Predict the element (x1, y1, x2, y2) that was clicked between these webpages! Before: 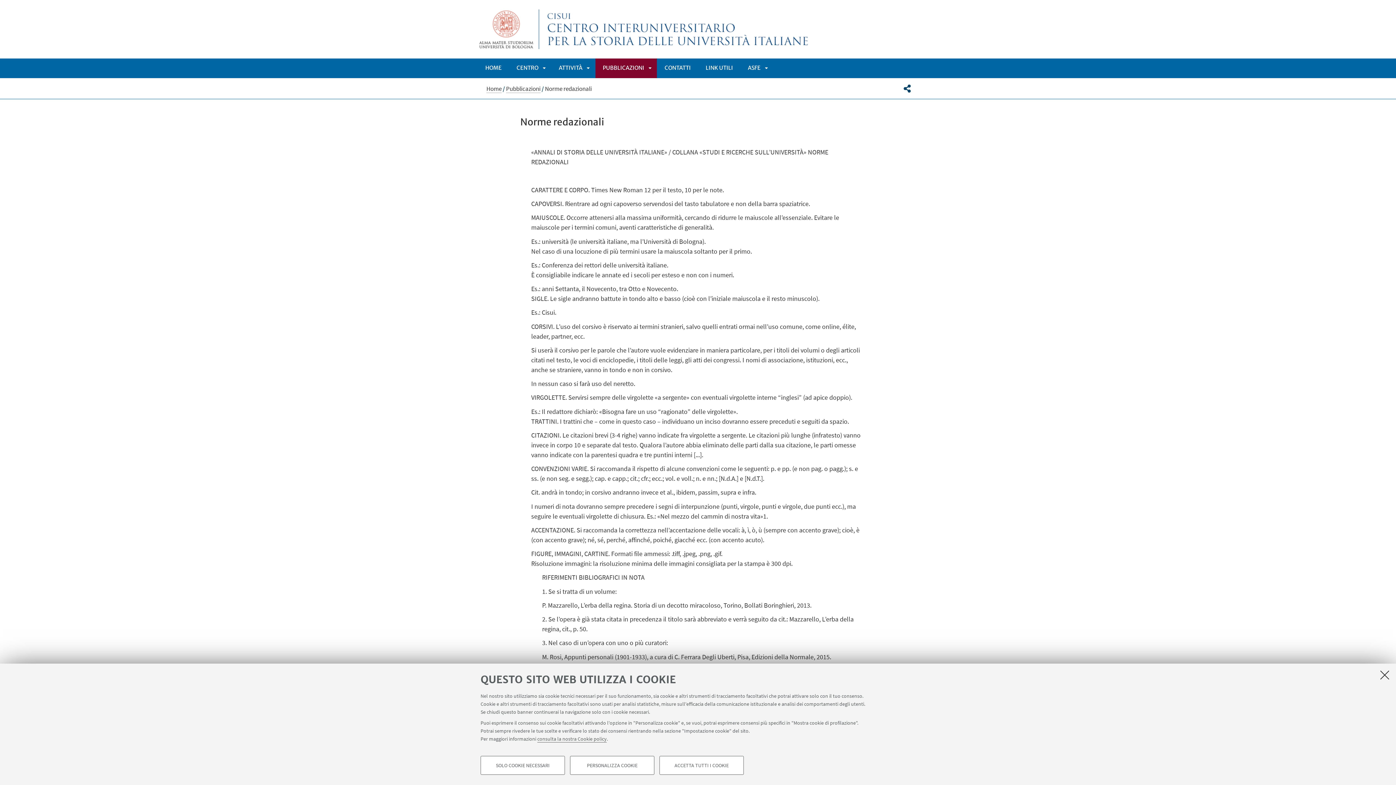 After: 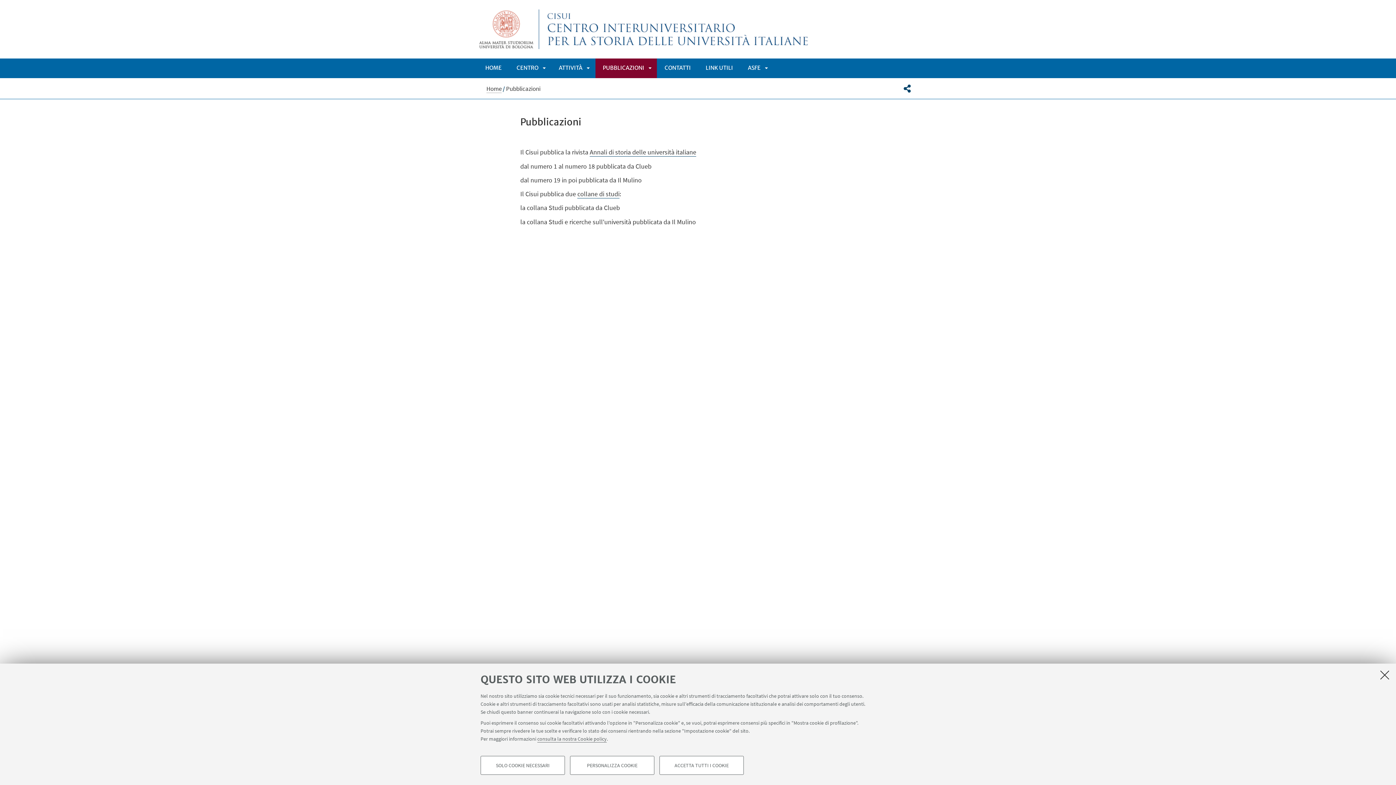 Action: bbox: (506, 84, 540, 93) label: Pubblicazioni